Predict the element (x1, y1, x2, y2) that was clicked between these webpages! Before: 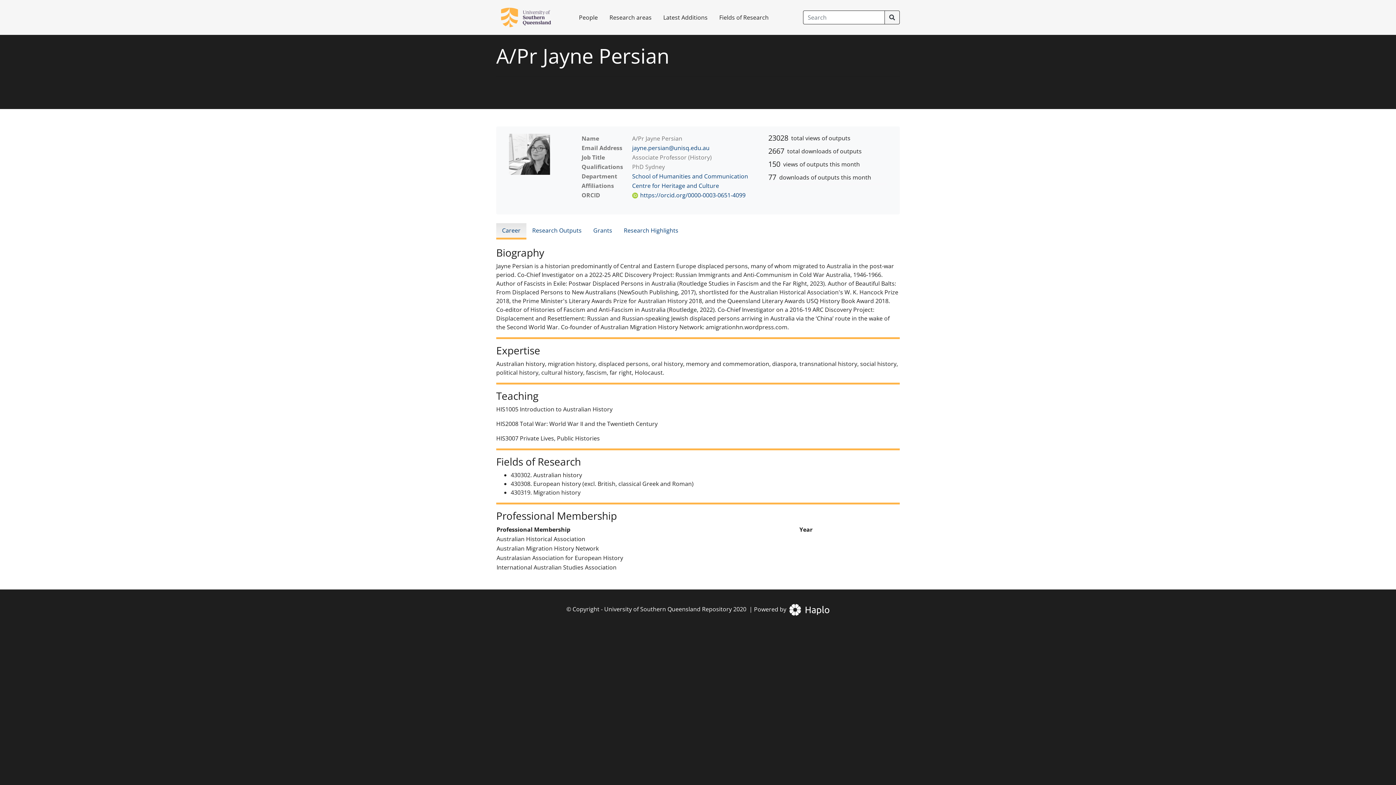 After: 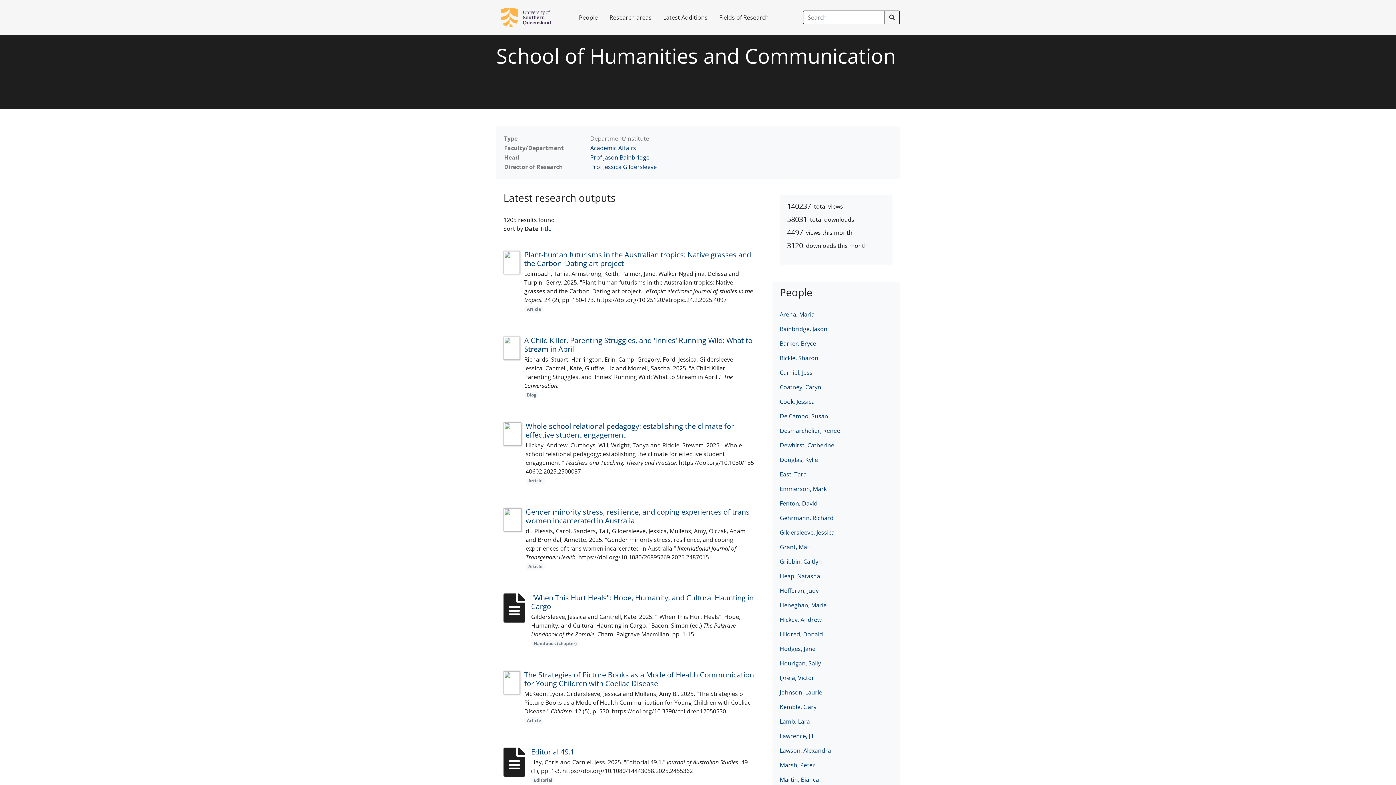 Action: label: School of Humanities and Communication bbox: (632, 172, 748, 180)